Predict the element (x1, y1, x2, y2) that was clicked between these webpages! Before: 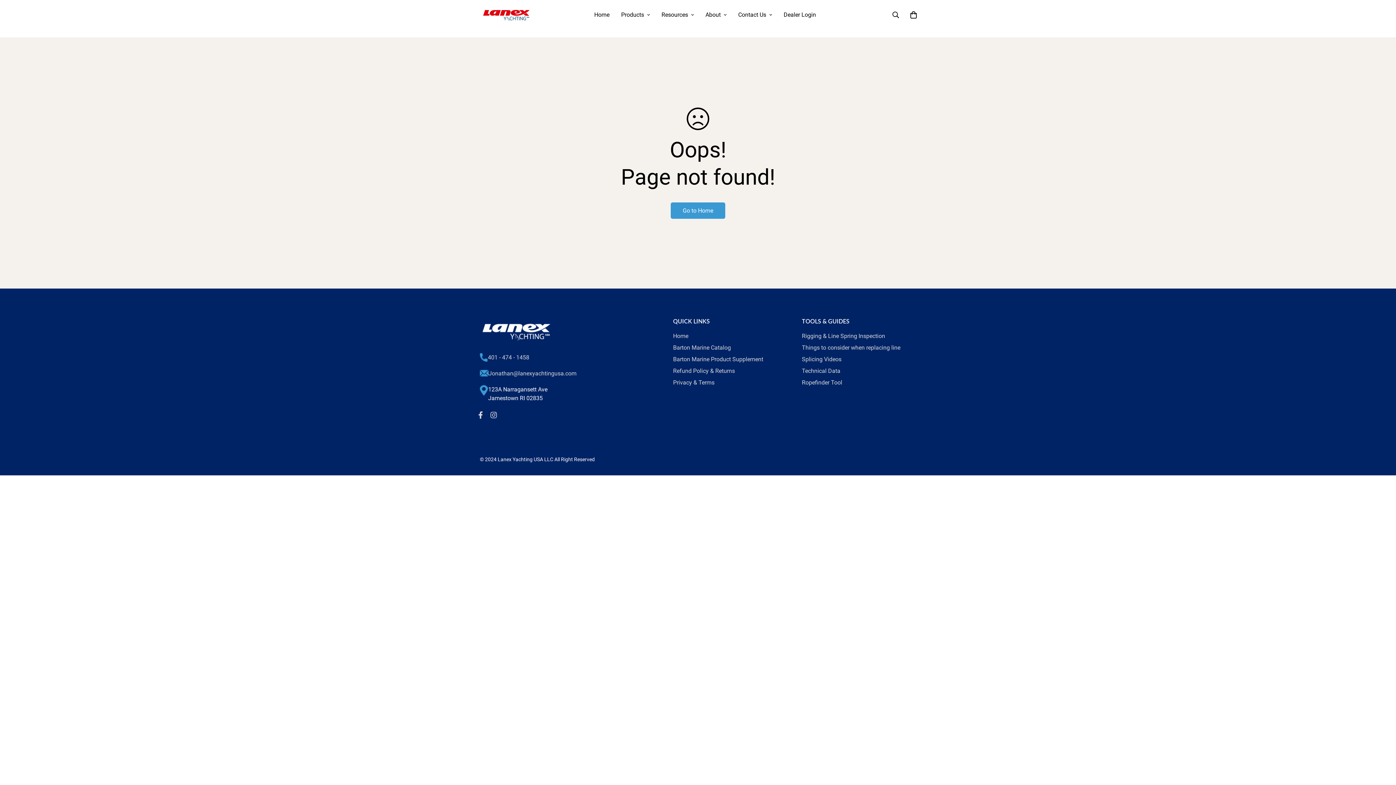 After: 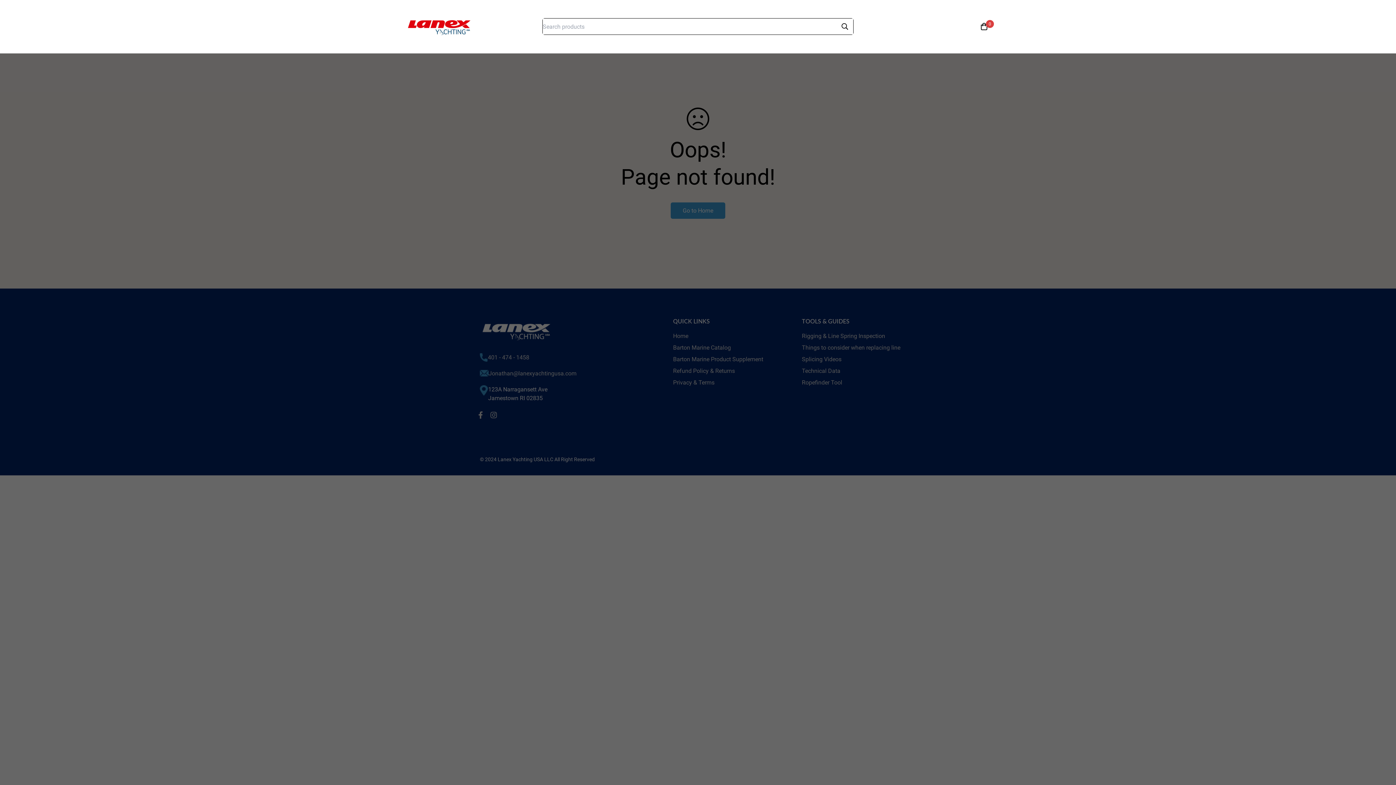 Action: bbox: (886, 6, 905, 22)